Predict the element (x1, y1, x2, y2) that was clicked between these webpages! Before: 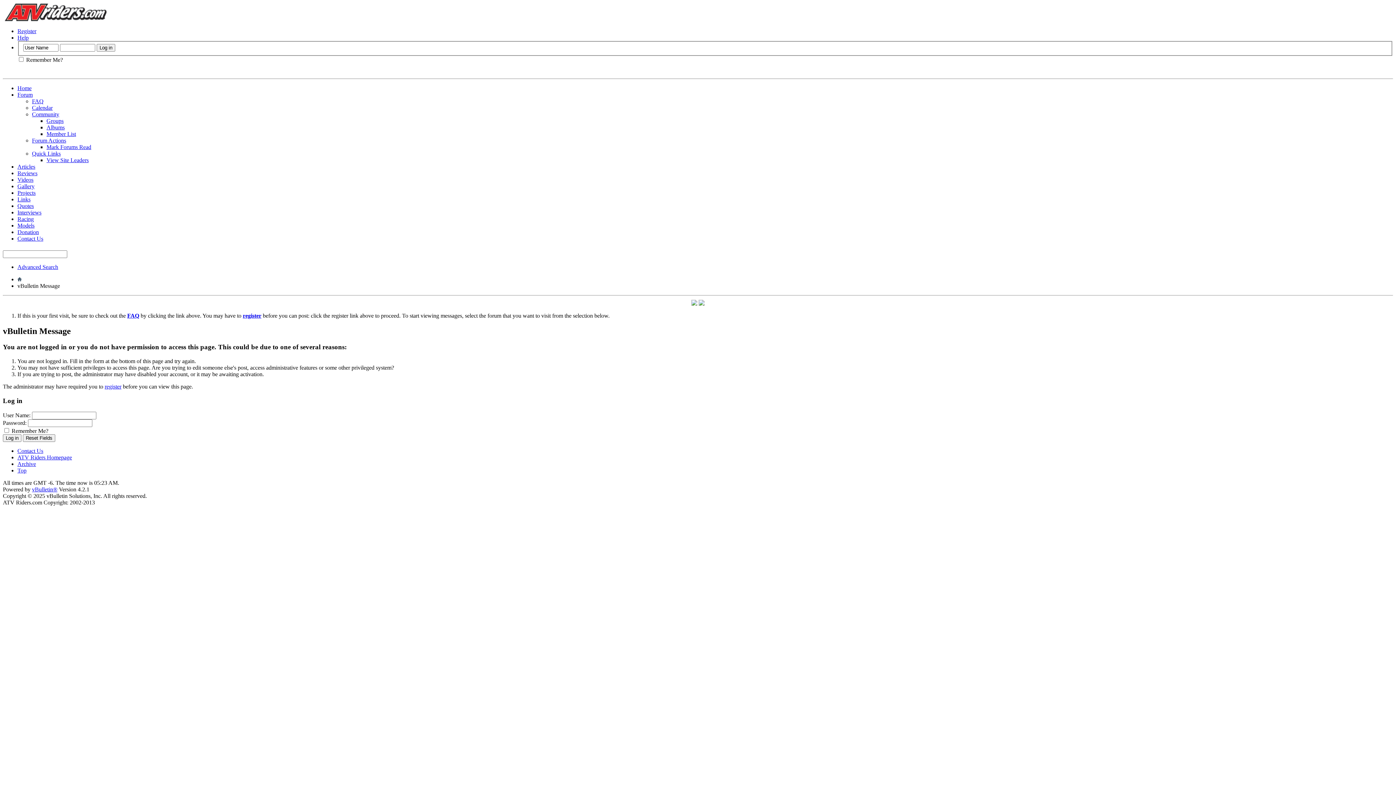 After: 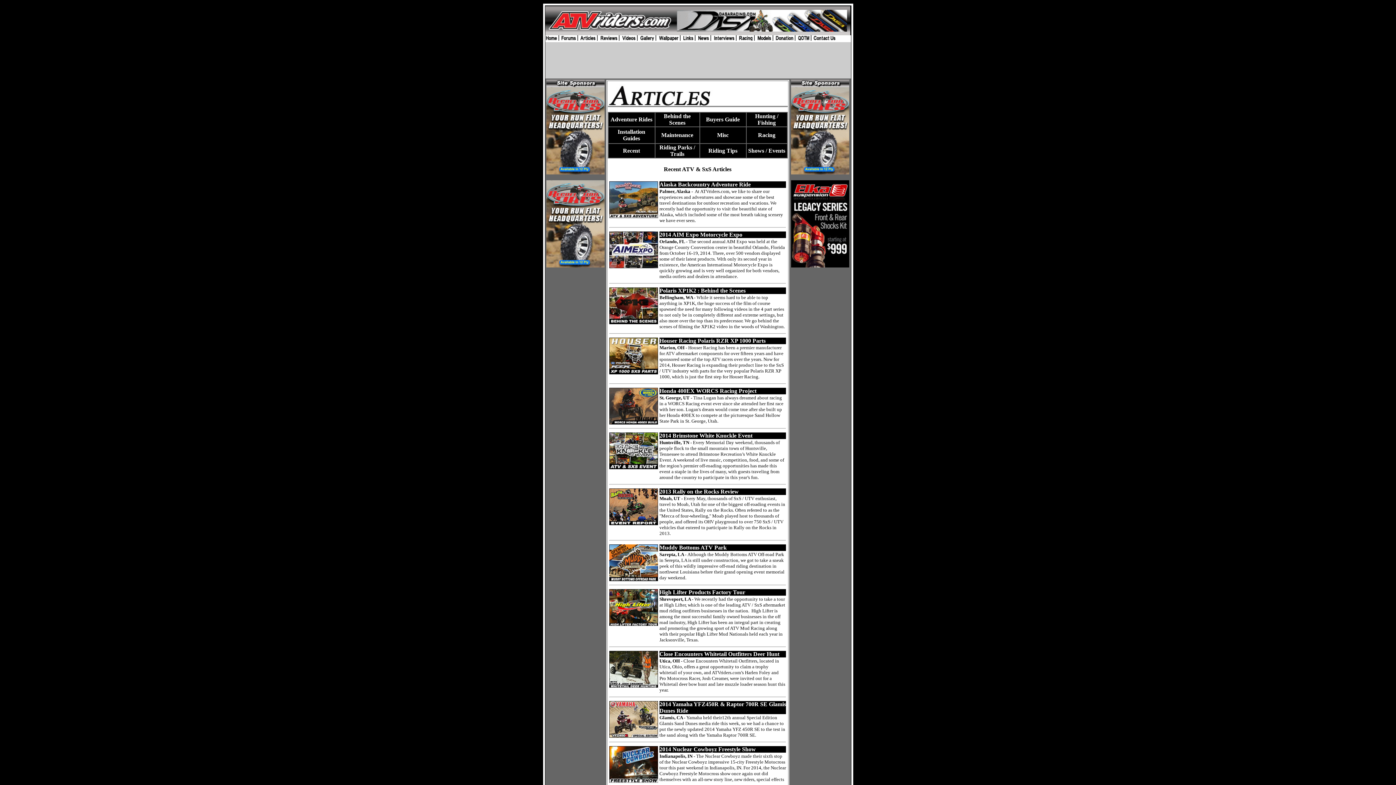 Action: label: Articles bbox: (17, 163, 35, 169)